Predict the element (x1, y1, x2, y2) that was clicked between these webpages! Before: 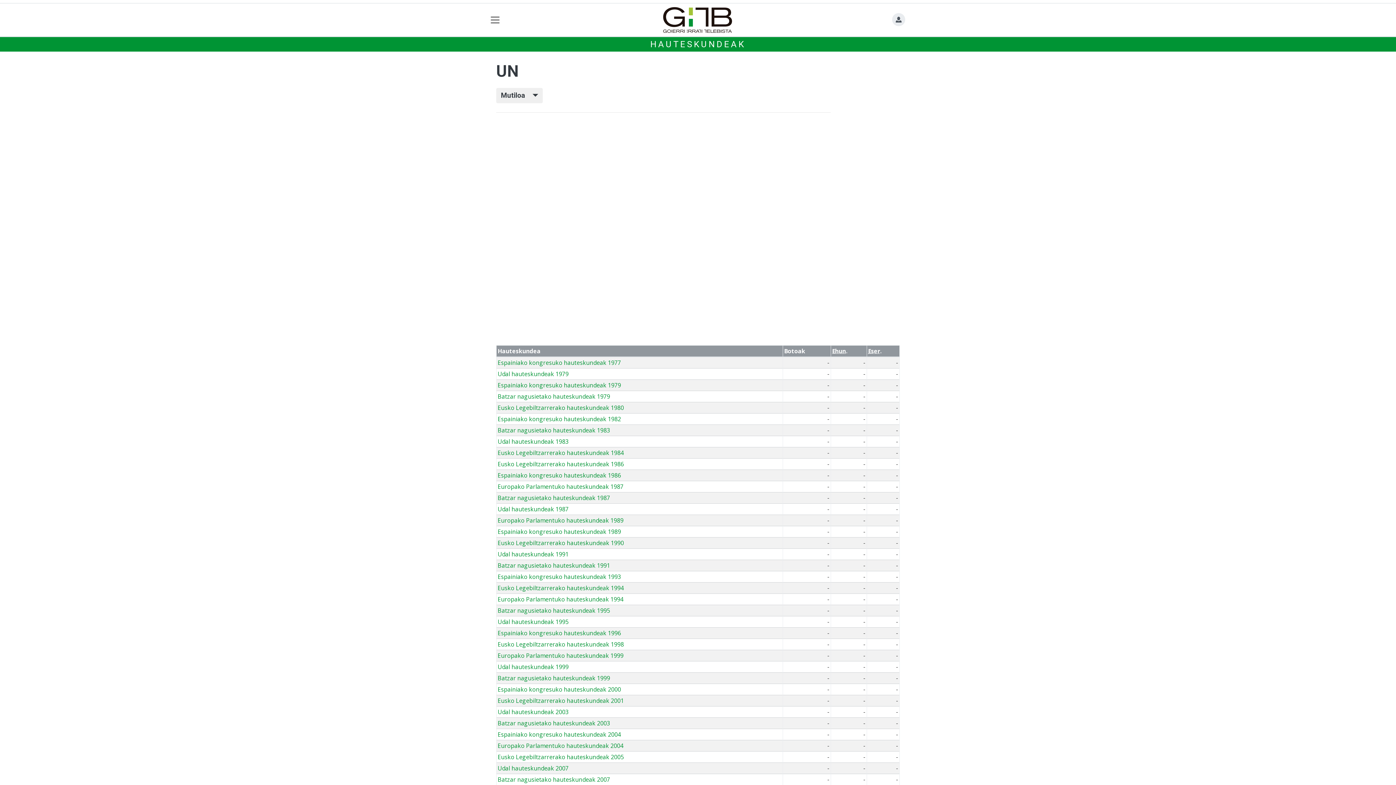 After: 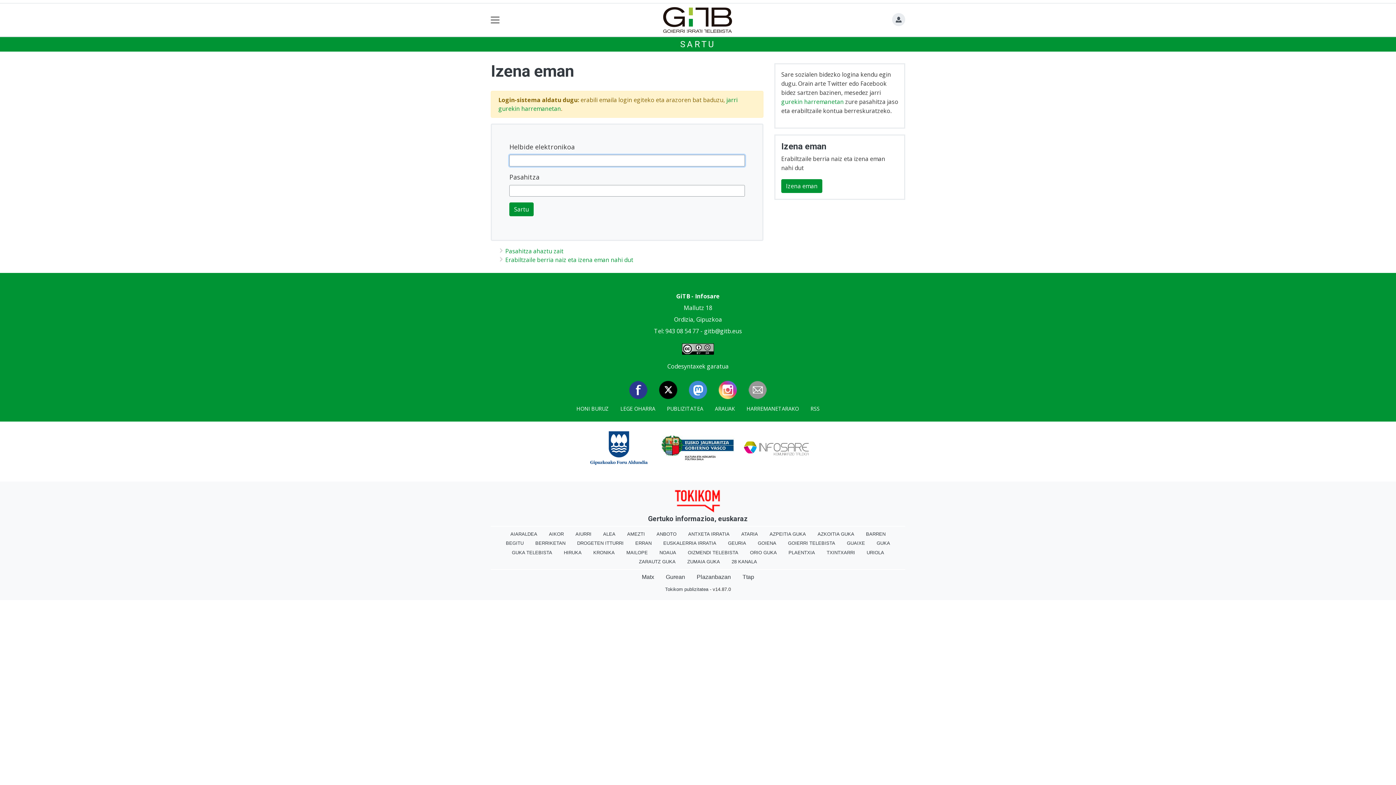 Action: bbox: (892, 16, 905, 24)